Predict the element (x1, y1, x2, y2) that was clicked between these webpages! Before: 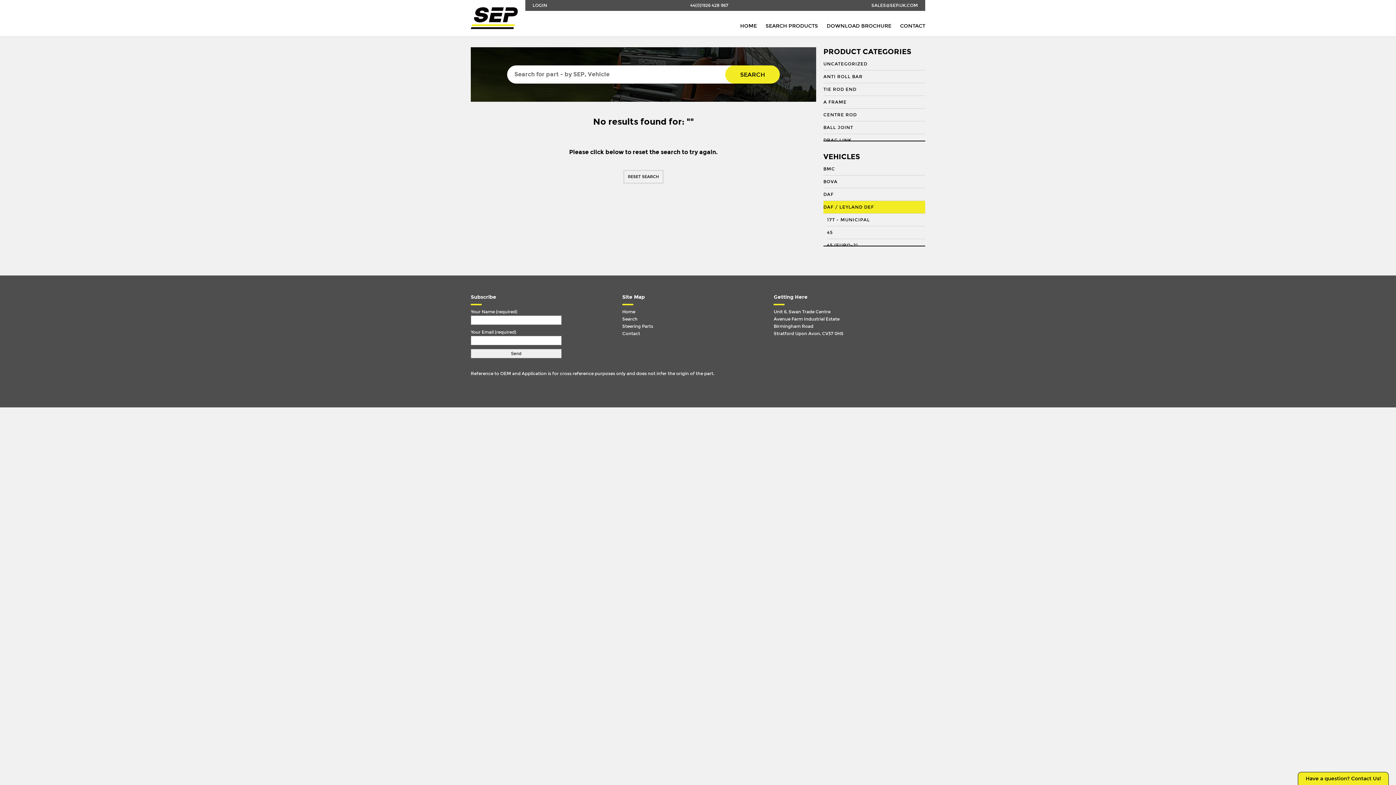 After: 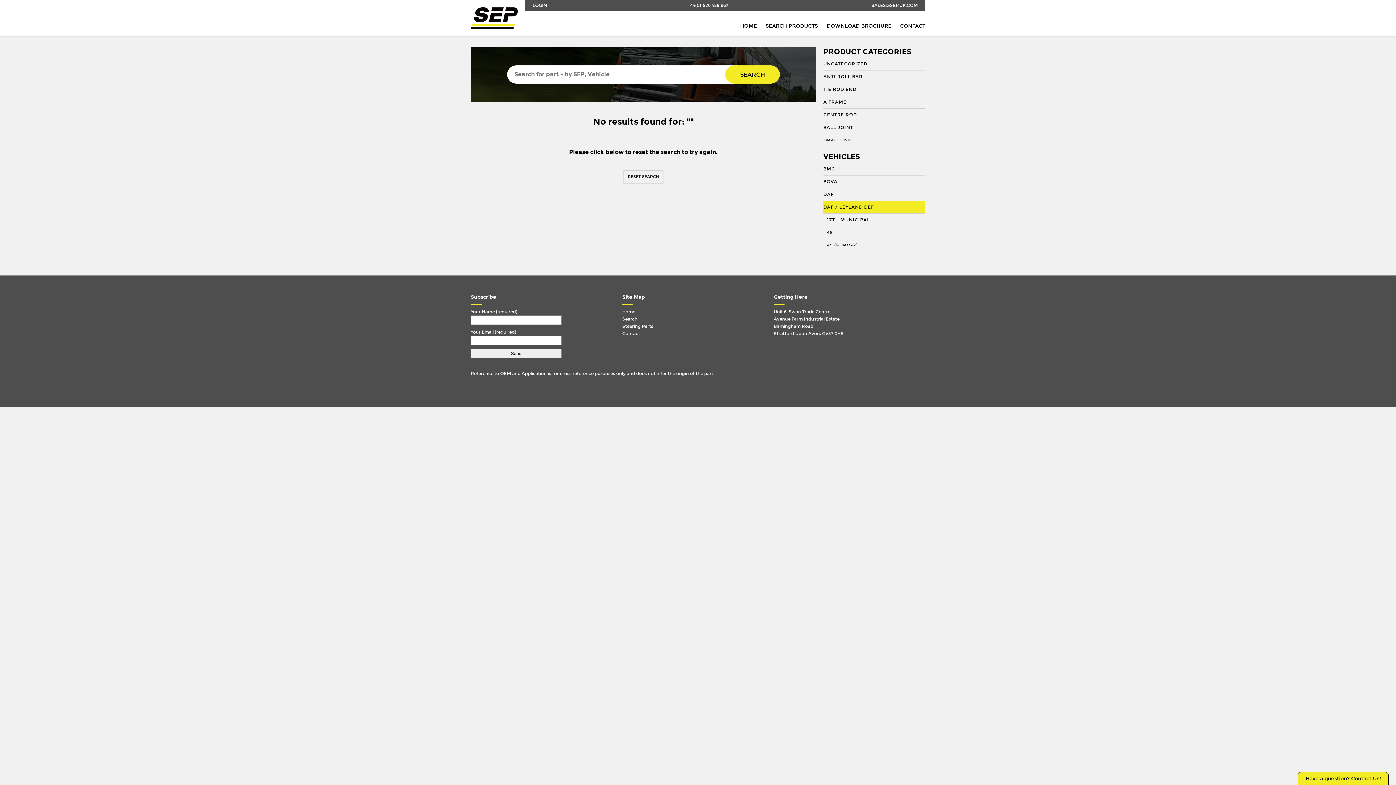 Action: bbox: (690, 0, 728, 10) label: 44(0)1926 428 967